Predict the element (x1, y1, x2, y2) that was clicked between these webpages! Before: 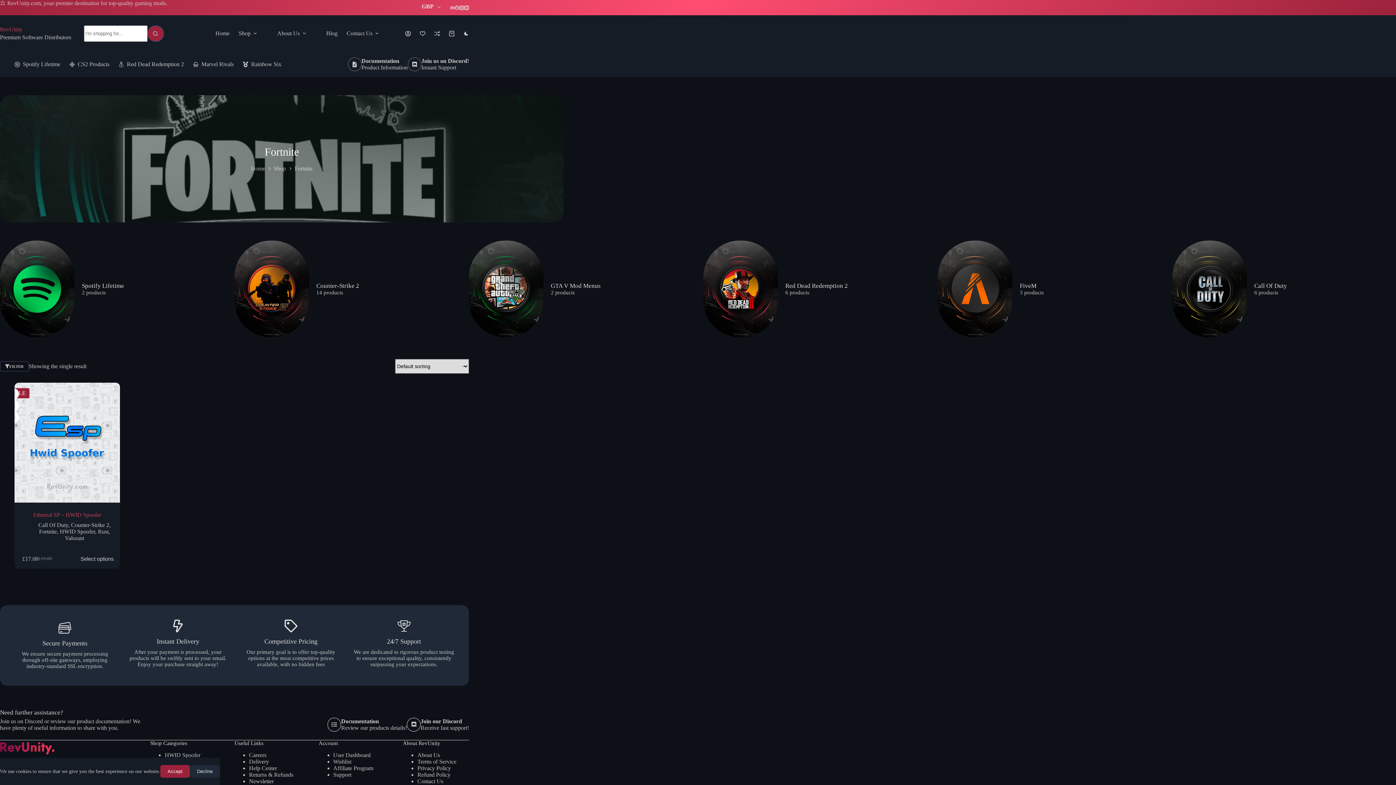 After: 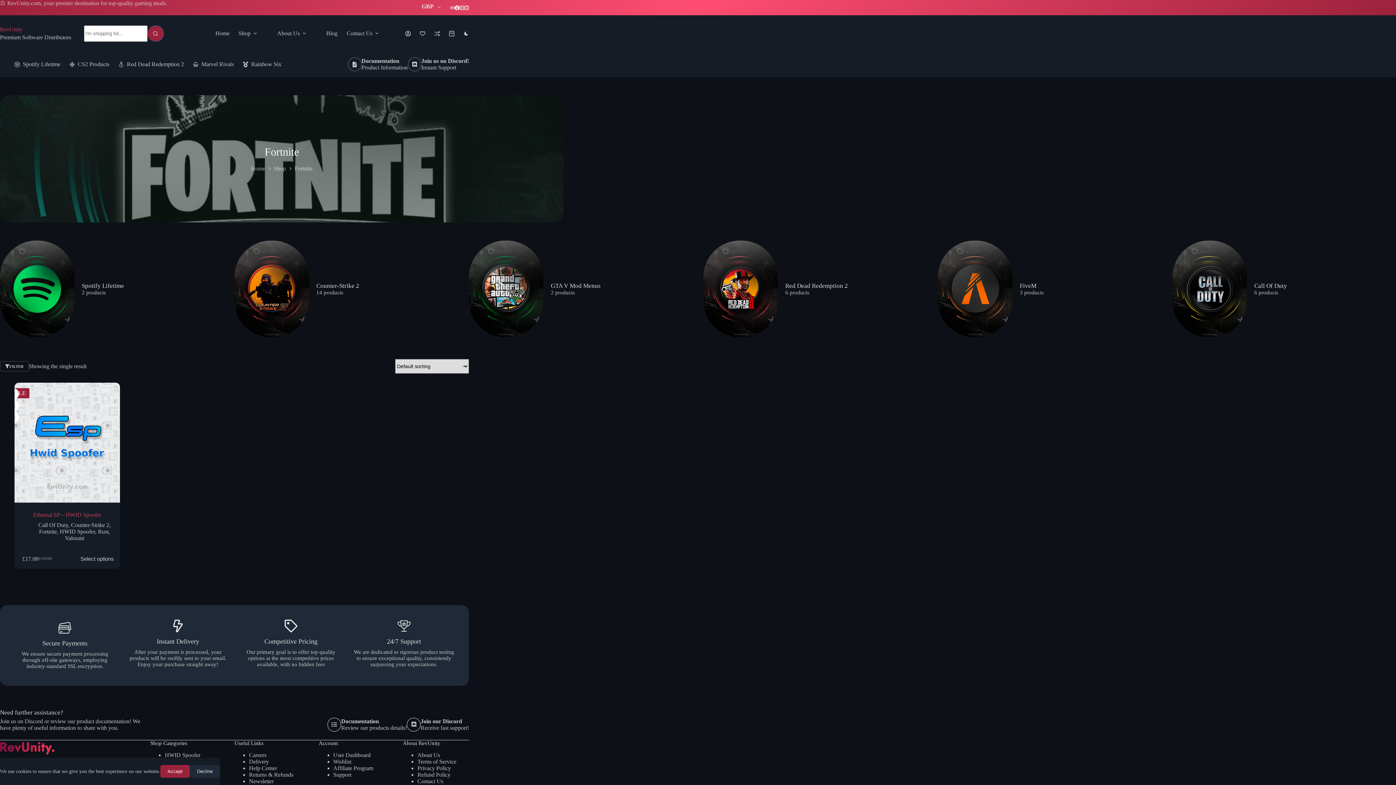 Action: bbox: (454, 5, 459, 10) label: Facebook